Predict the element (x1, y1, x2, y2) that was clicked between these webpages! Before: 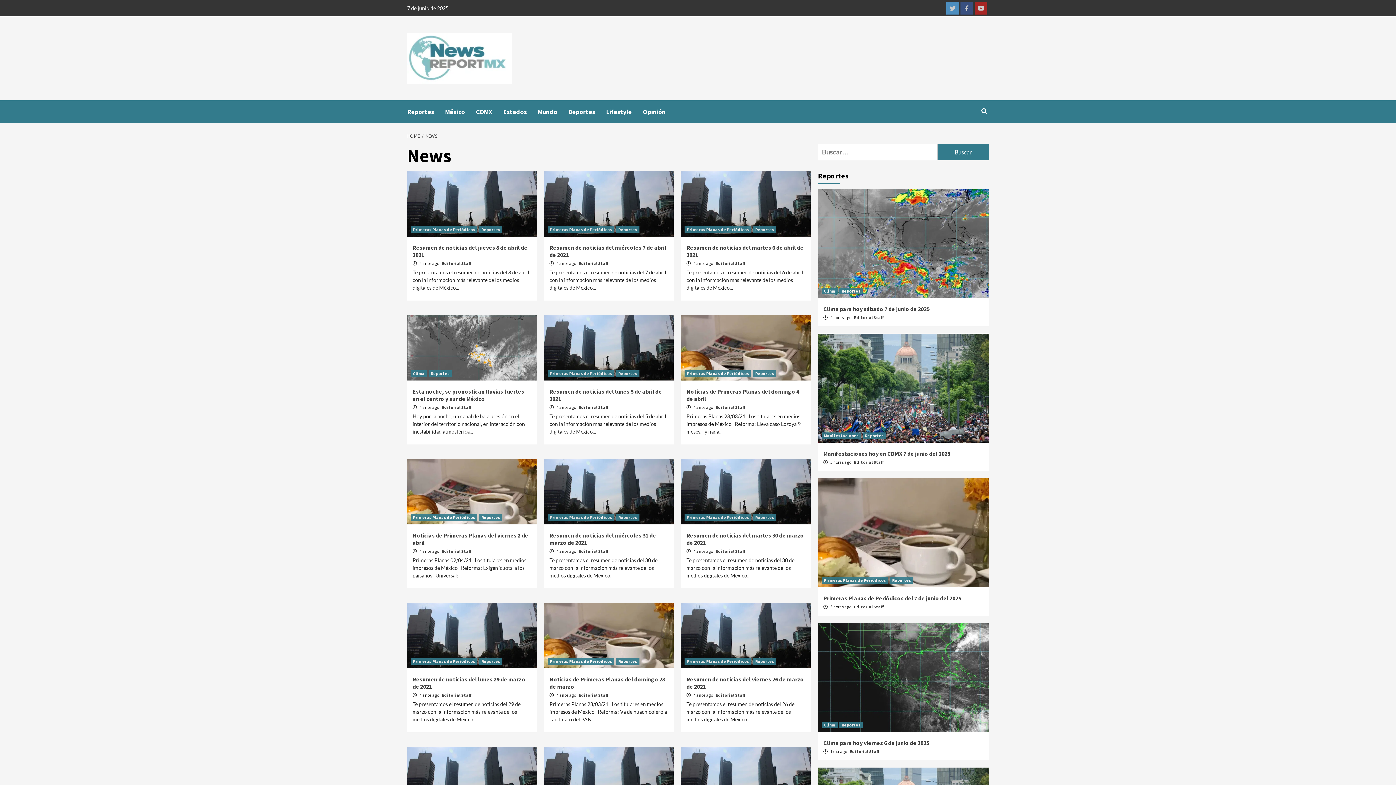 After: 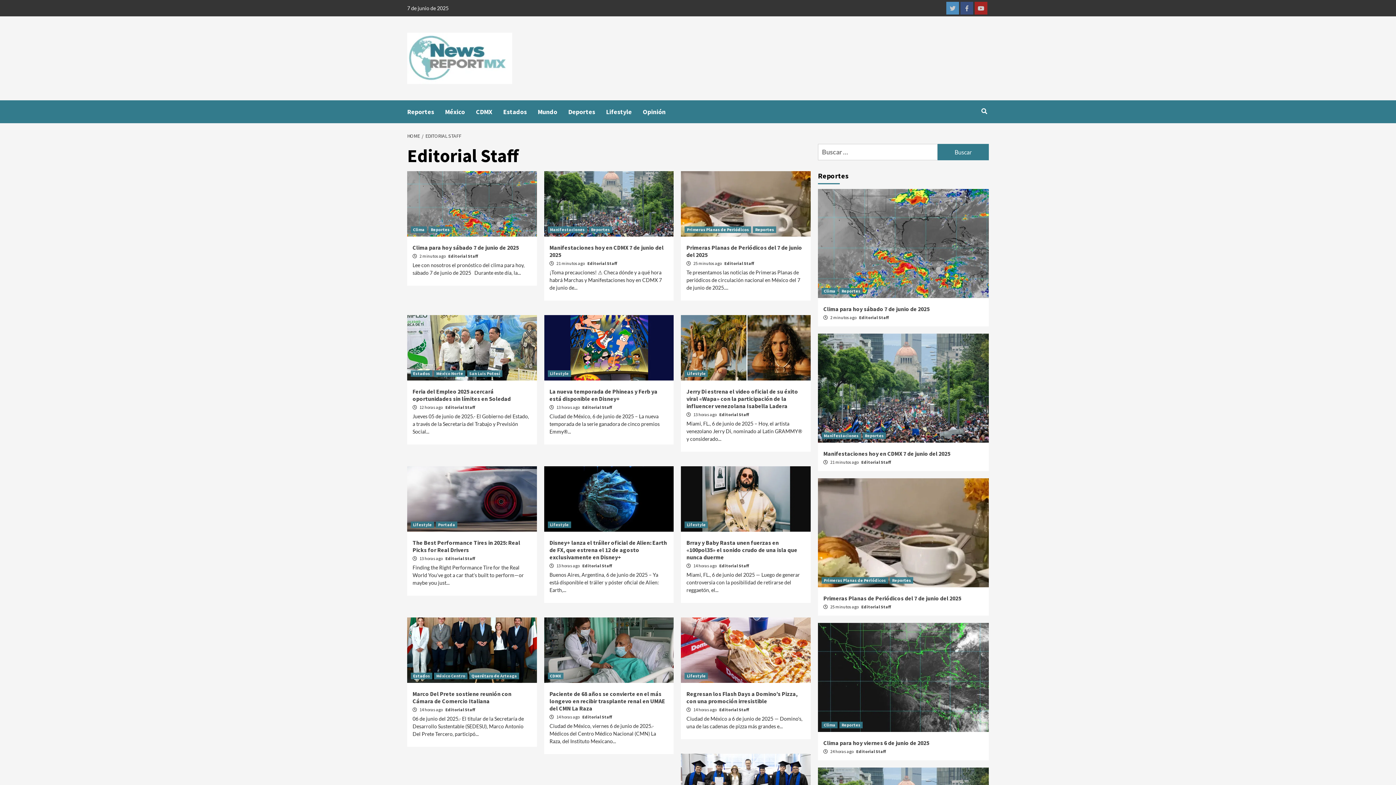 Action: bbox: (578, 260, 608, 266) label: Editorial Staff